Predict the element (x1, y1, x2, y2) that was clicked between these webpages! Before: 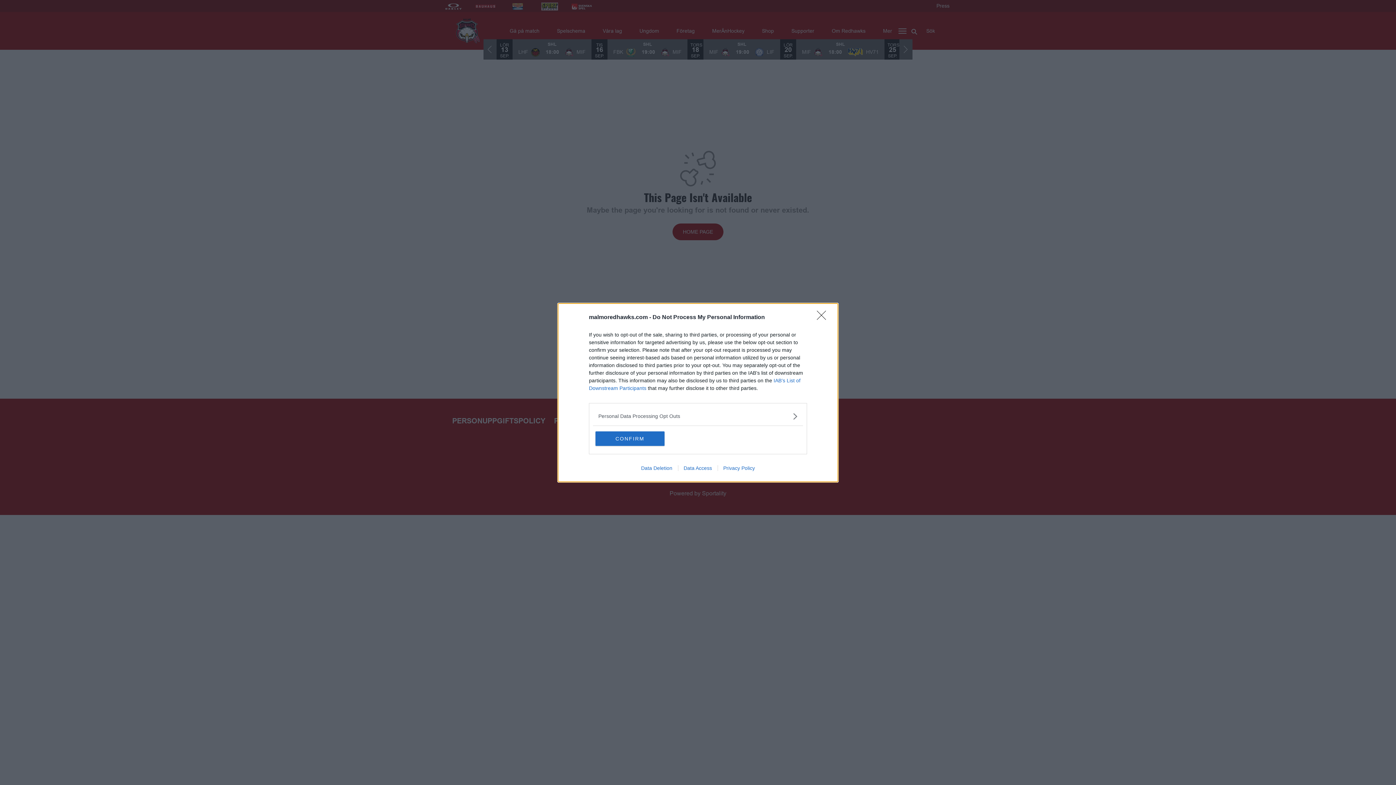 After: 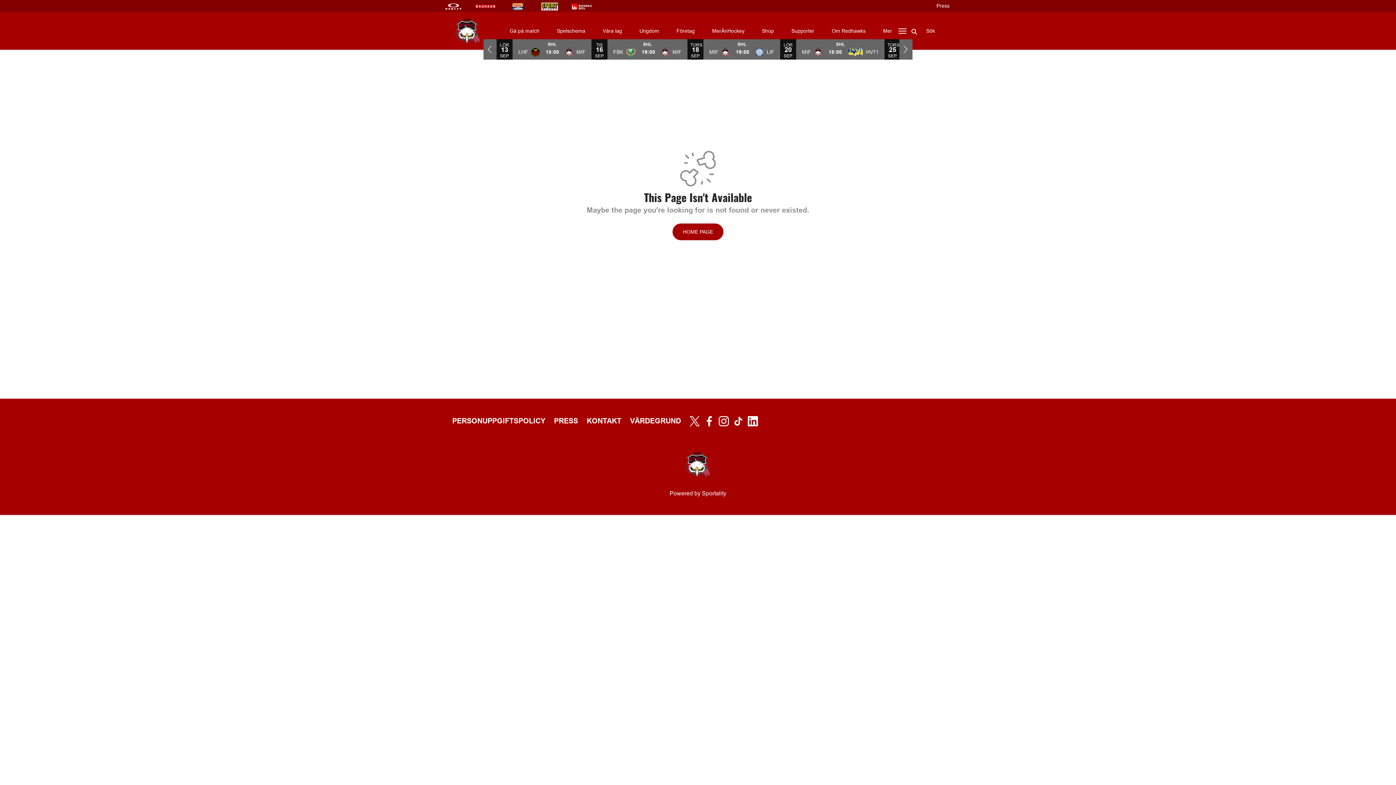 Action: bbox: (595, 431, 664, 446) label: CONFIRM